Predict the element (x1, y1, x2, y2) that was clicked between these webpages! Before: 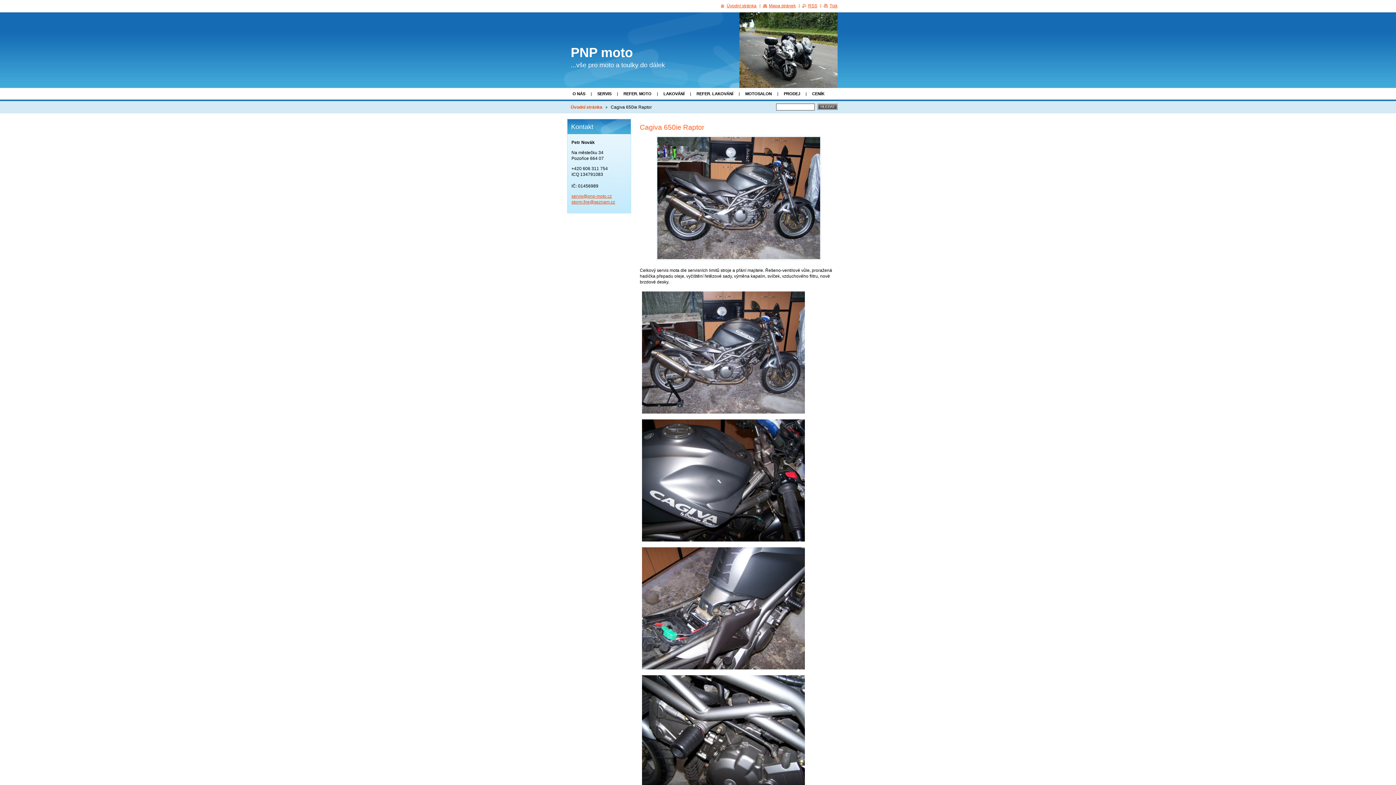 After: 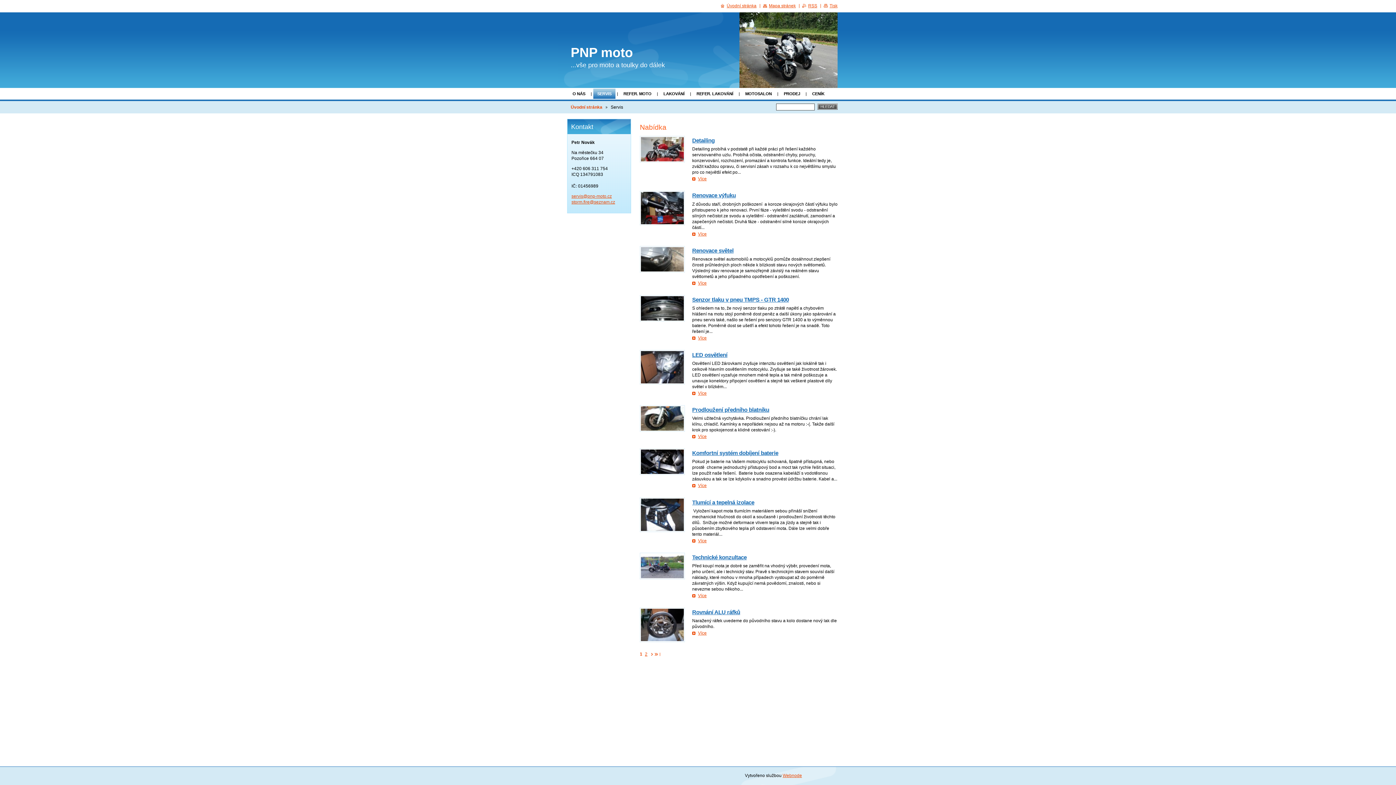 Action: label: SERVIS bbox: (593, 88, 615, 98)